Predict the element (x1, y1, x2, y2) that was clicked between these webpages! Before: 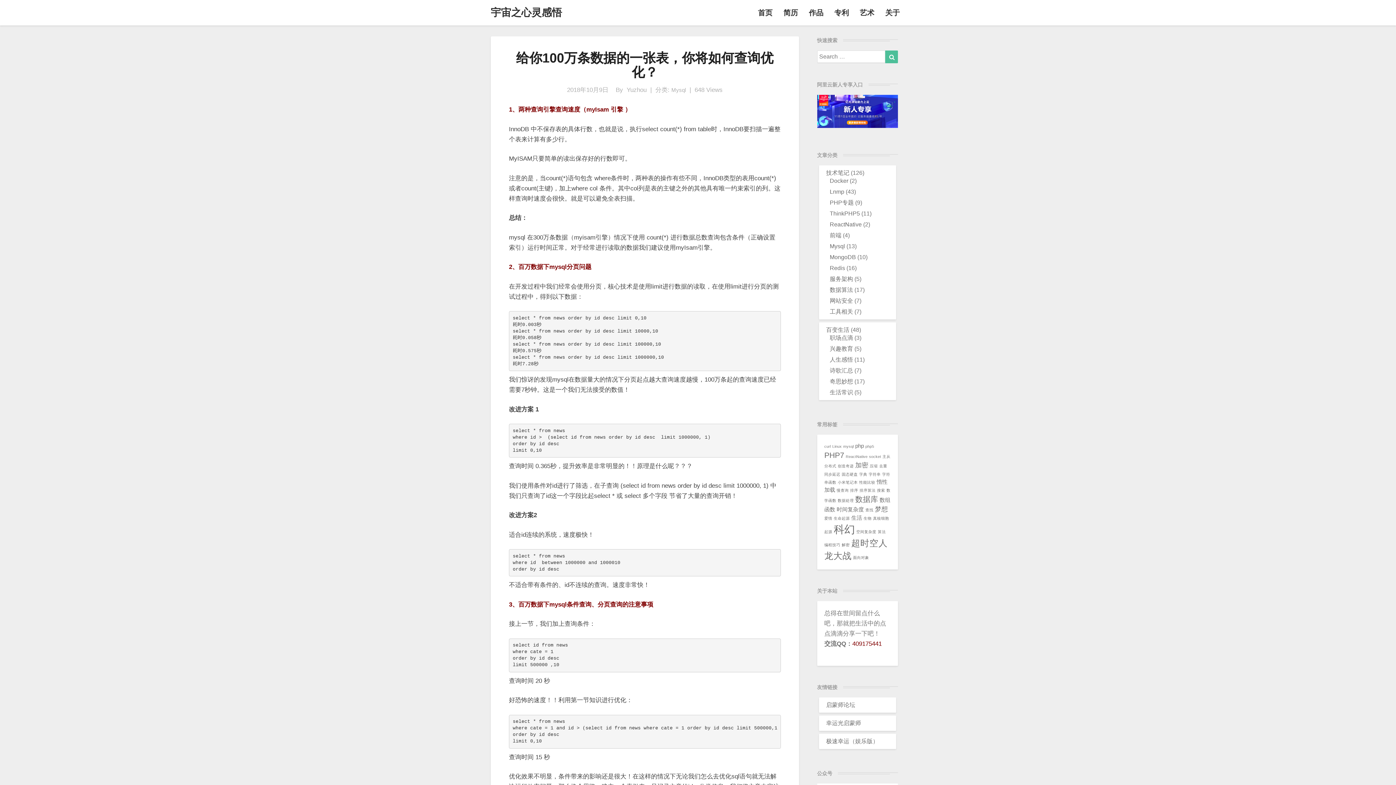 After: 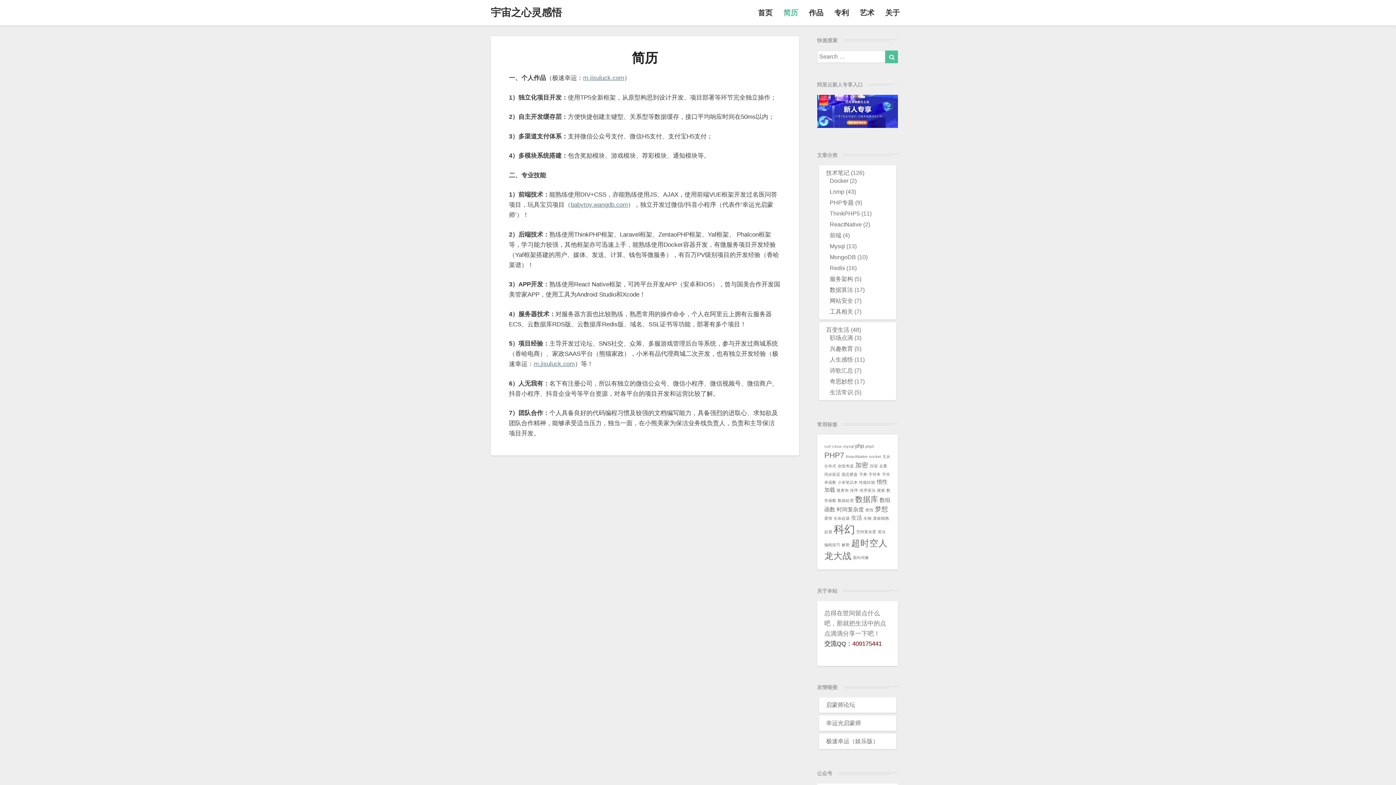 Action: label: 简历 bbox: (778, 0, 803, 25)